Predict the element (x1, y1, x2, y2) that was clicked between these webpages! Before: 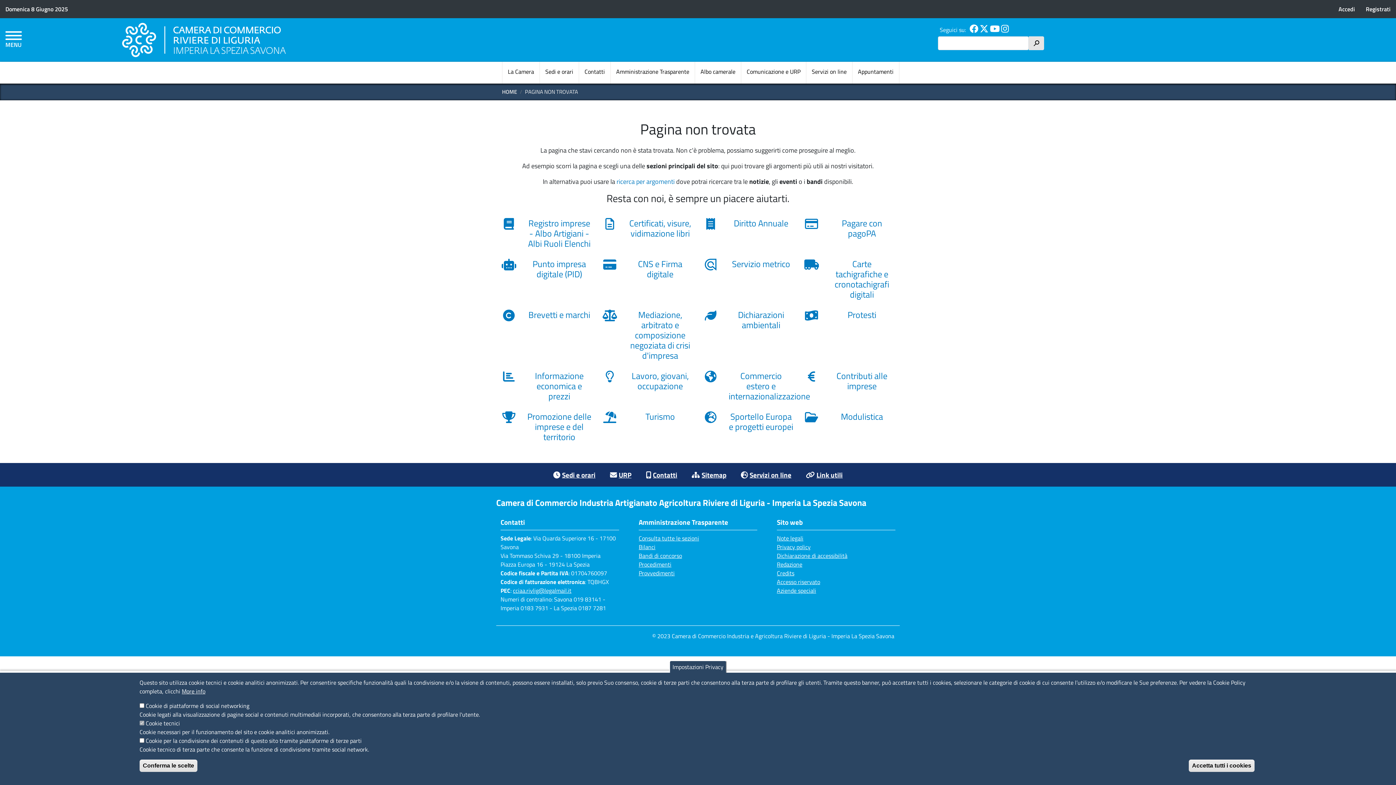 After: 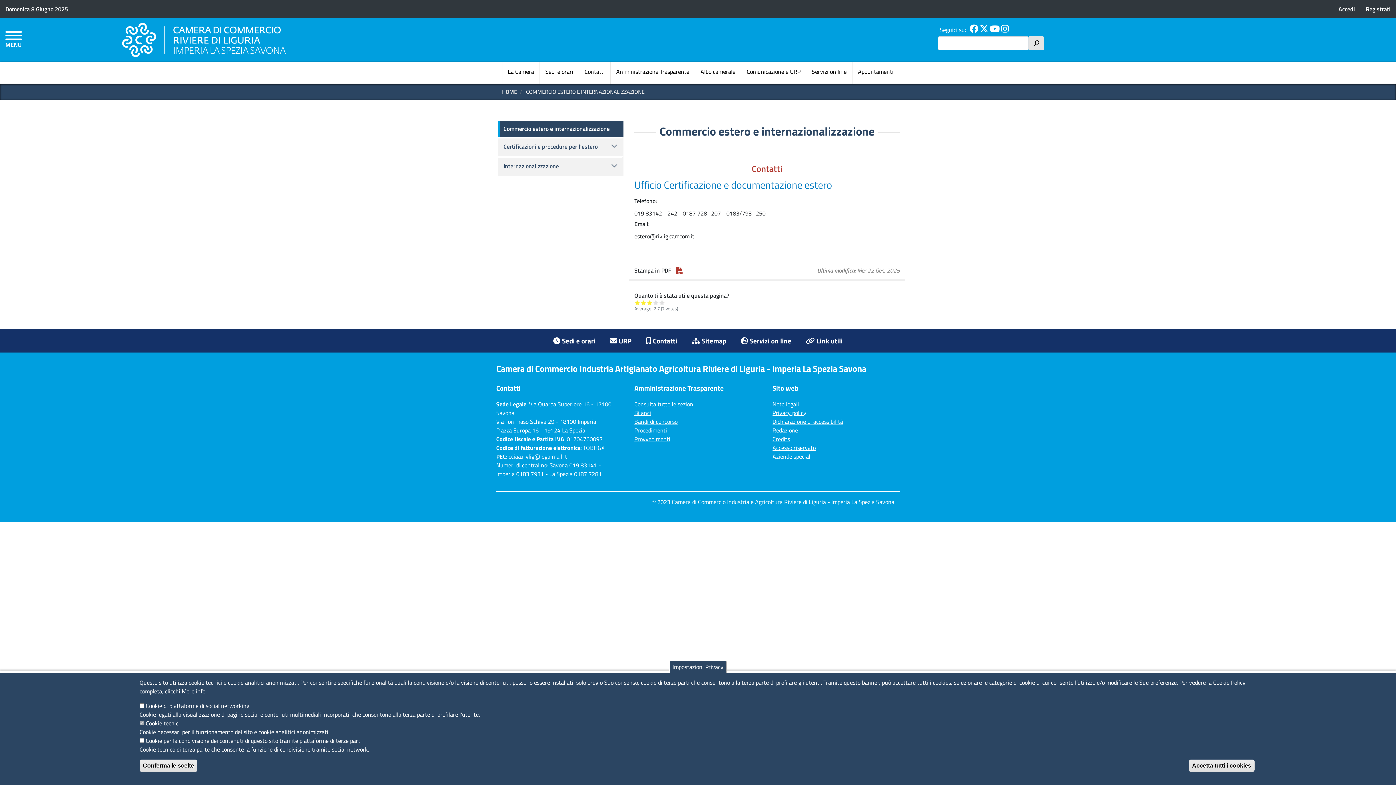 Action: label: Commercio estero e internazionalizzazione bbox: (703, 370, 793, 404)